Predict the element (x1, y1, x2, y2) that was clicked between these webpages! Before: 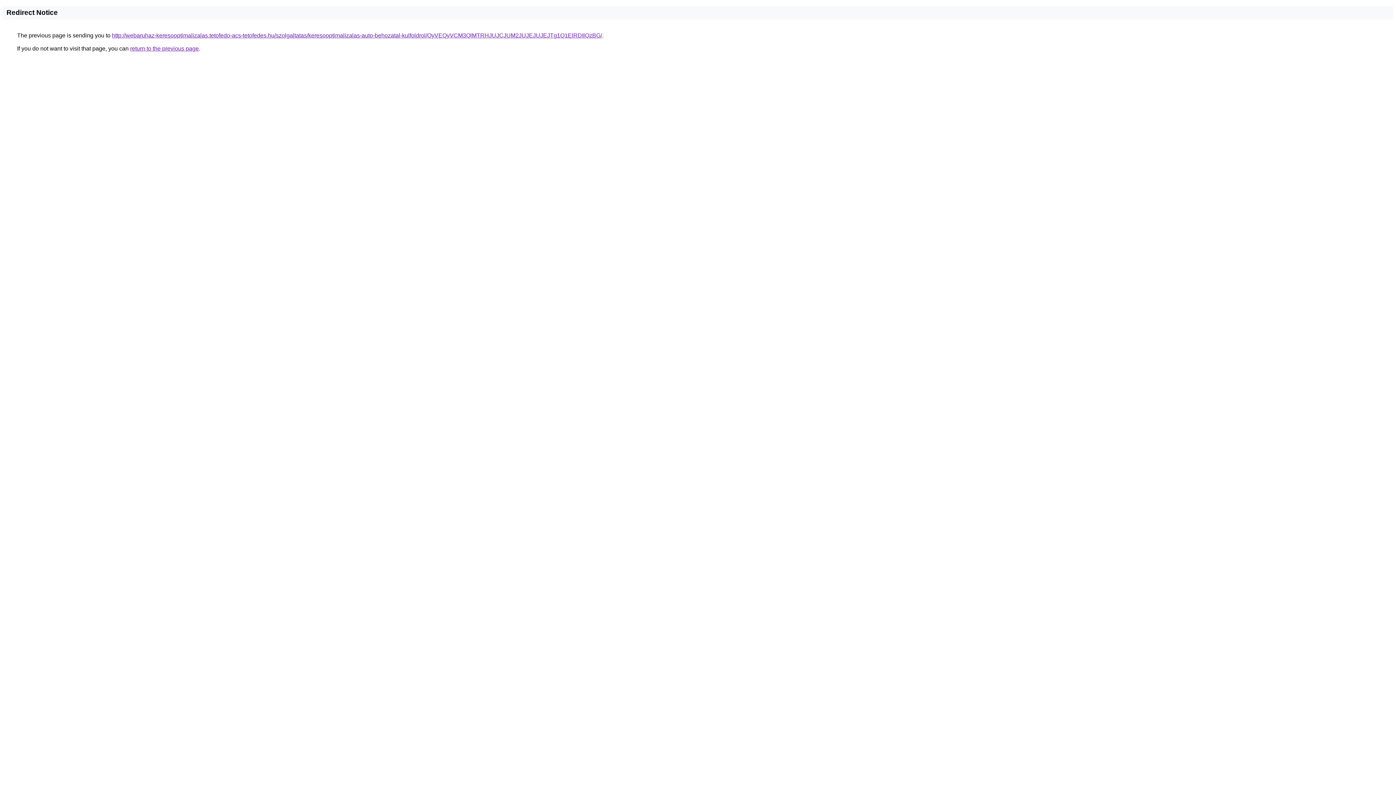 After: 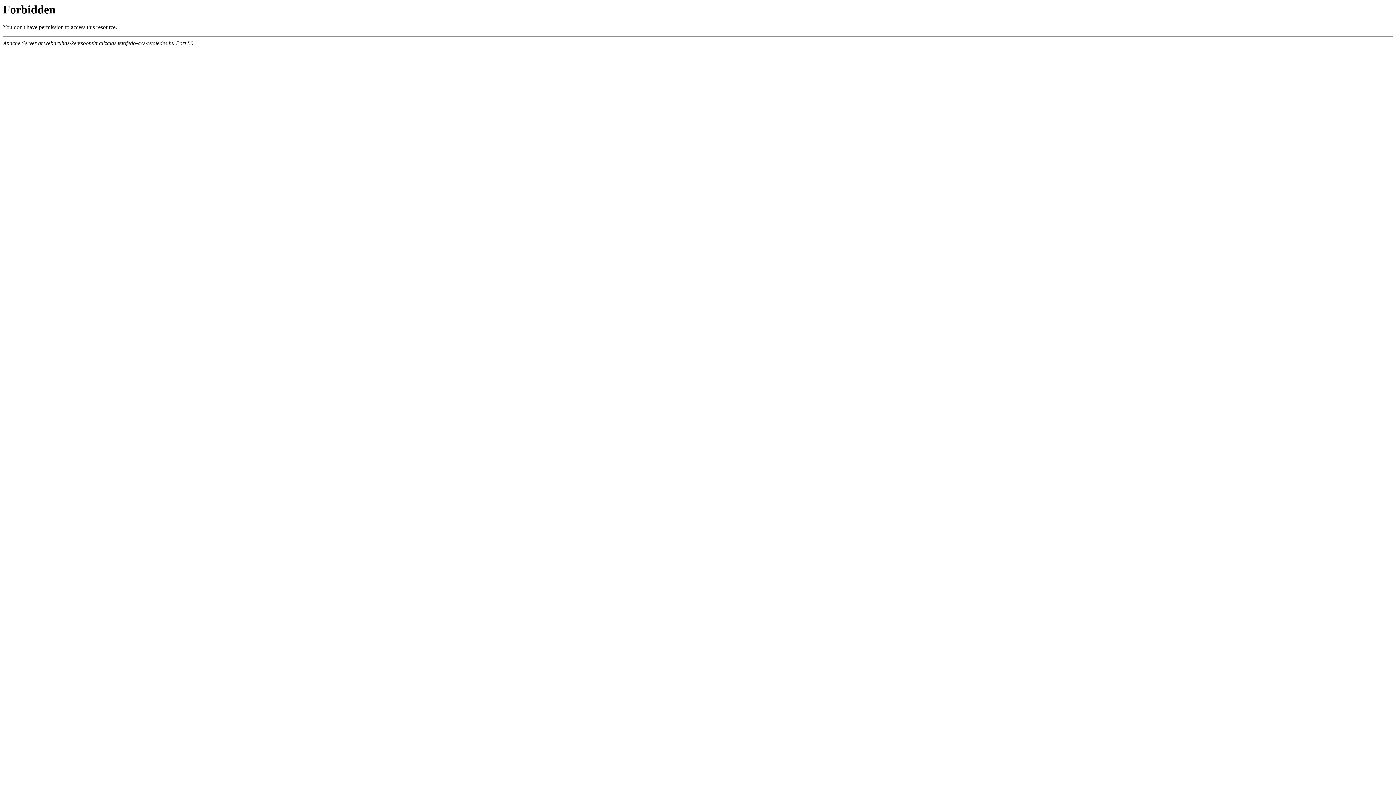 Action: bbox: (112, 32, 602, 38) label: http://webaruhaz-keresooptimalizalas.tetofedo-acs-tetofedes.hu/szolgaltatas/keresooptimalizalas-auto-behozatal-kulfoldrol/QyVEQyVCM3QlMTRHJUJCJUM2JUJEJUJEJTg1Q1ElRDIlQzBG/